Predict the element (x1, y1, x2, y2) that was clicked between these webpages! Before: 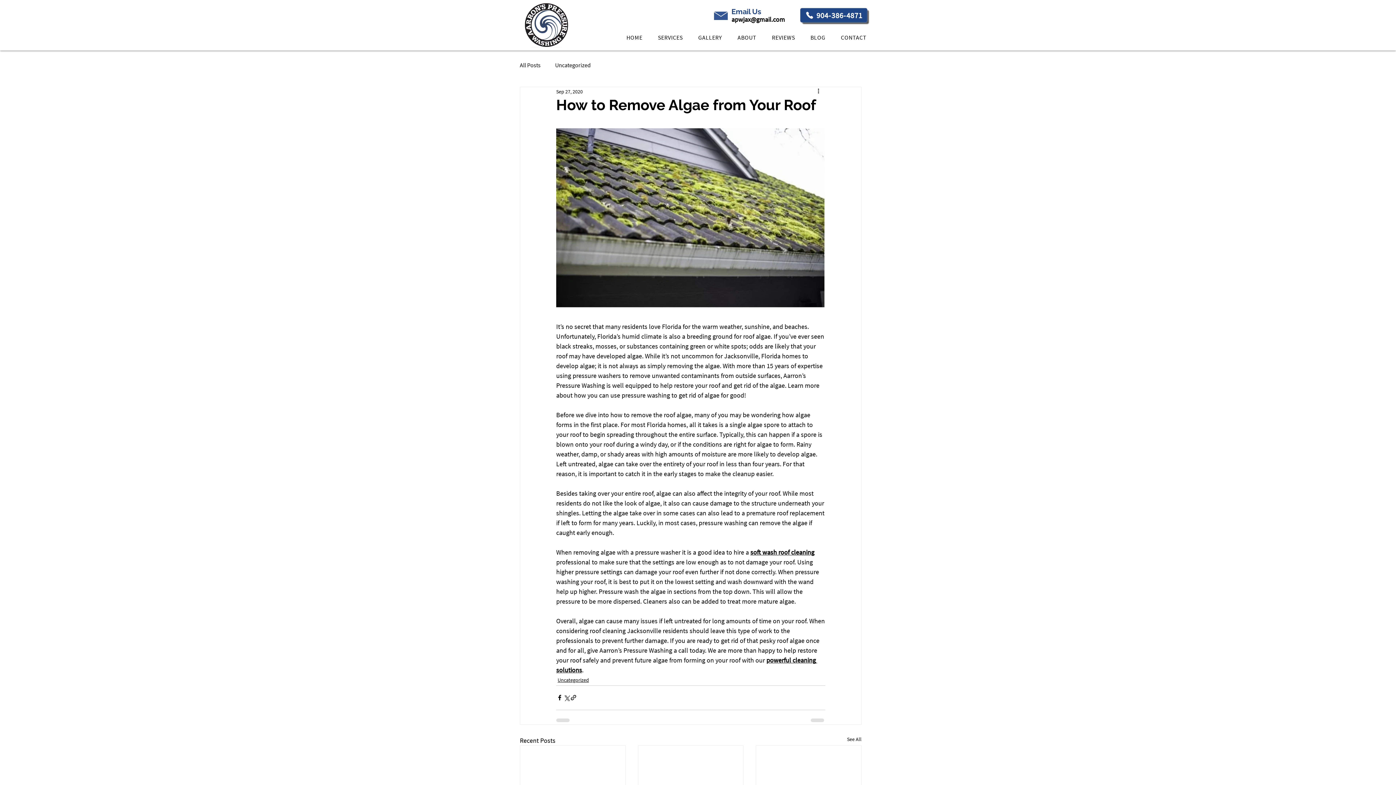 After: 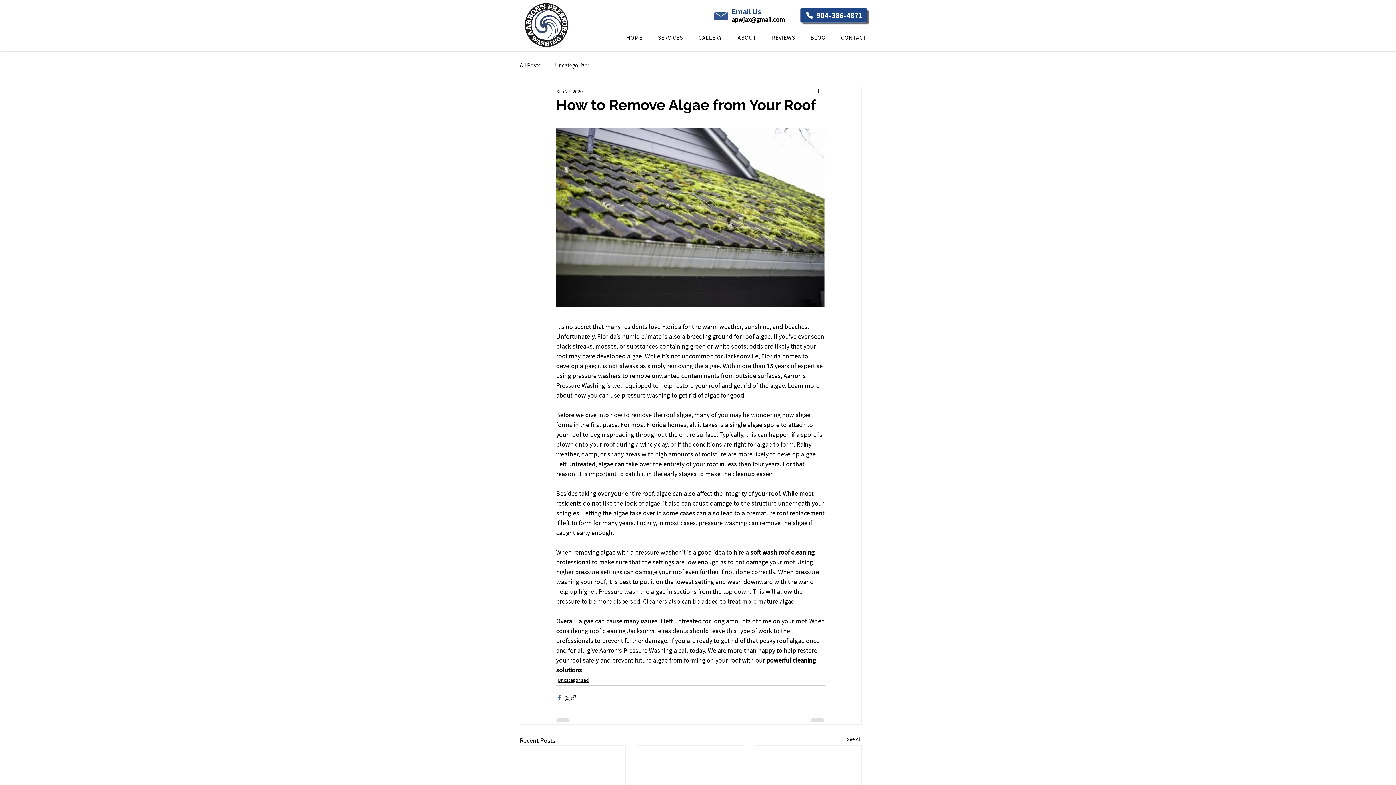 Action: label: Share via Facebook bbox: (556, 694, 563, 701)